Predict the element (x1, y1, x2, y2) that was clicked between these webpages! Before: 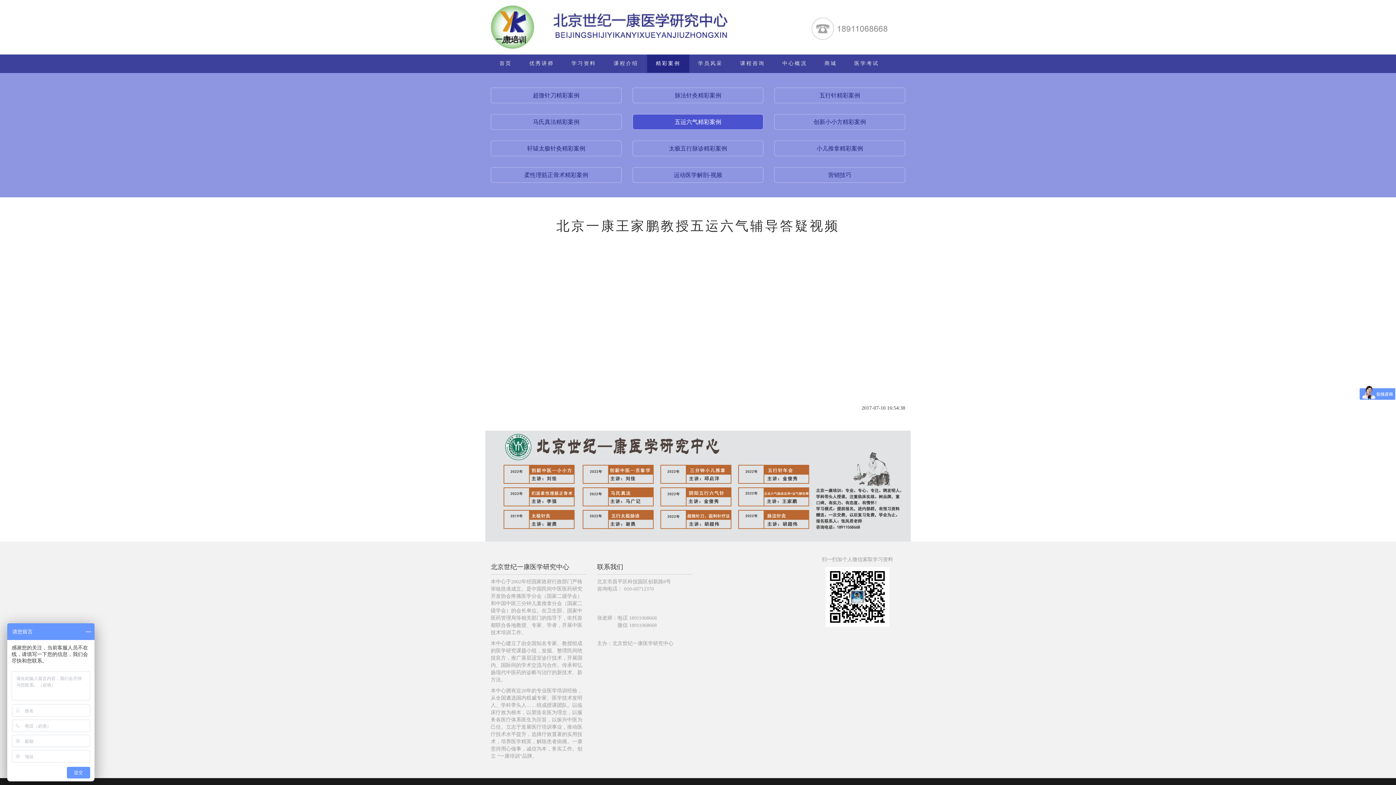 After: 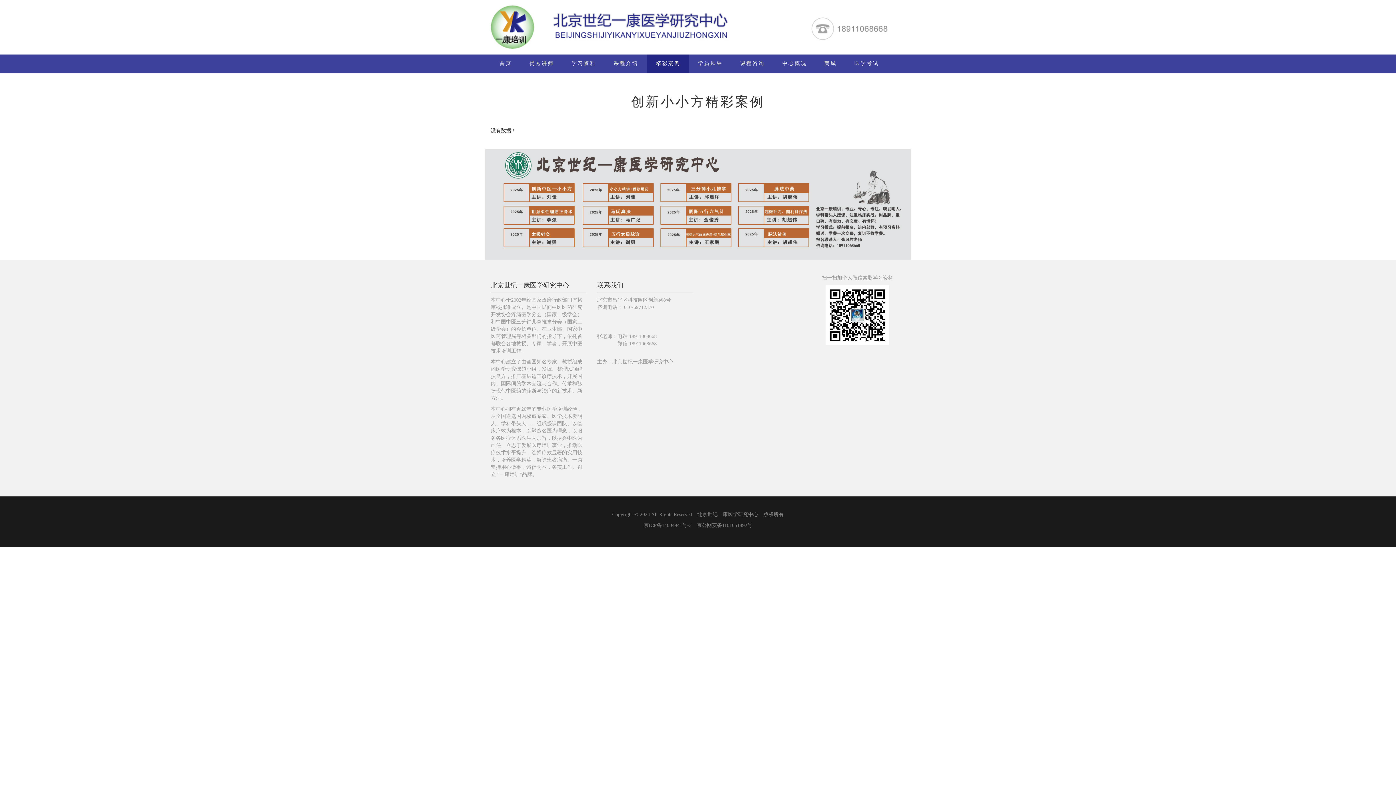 Action: bbox: (774, 114, 905, 129) label: 创新小小方精彩案例